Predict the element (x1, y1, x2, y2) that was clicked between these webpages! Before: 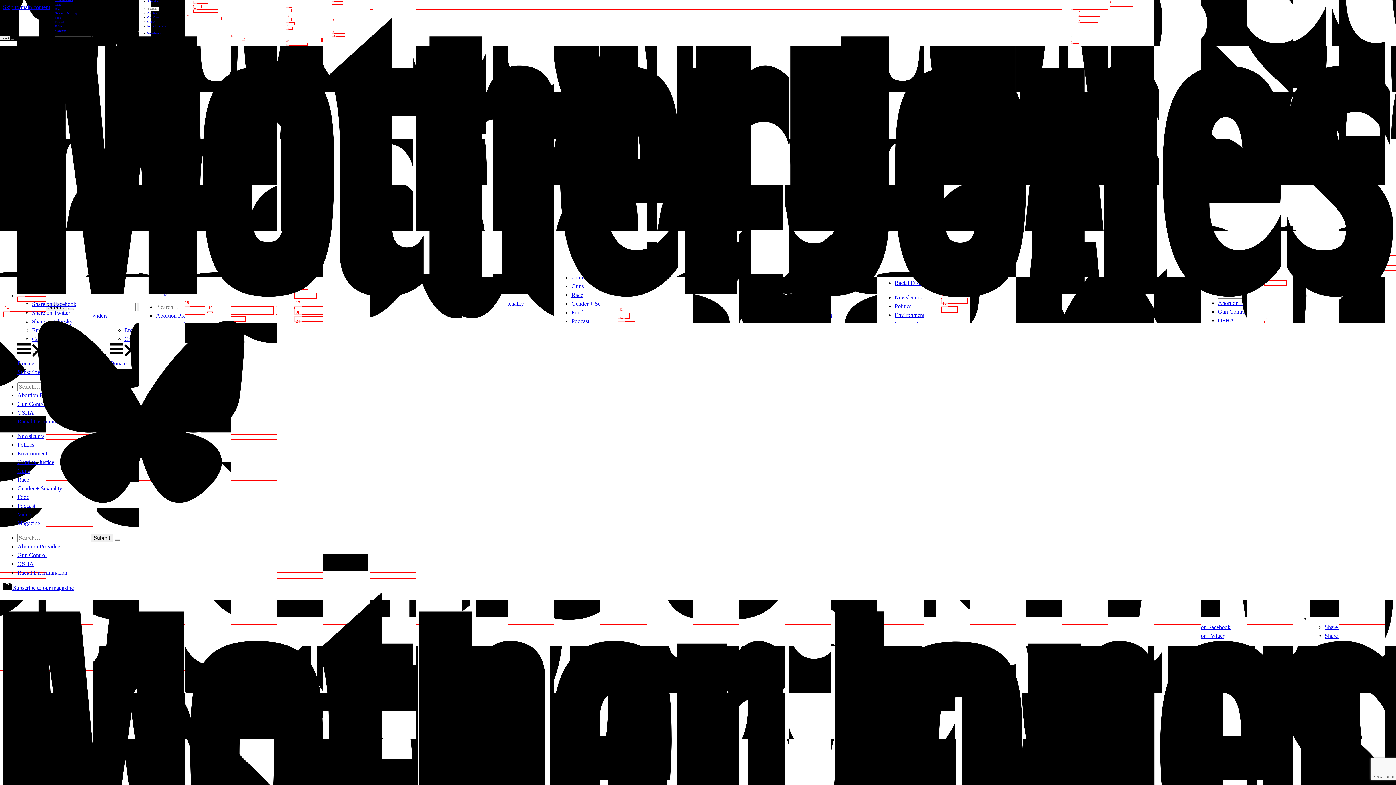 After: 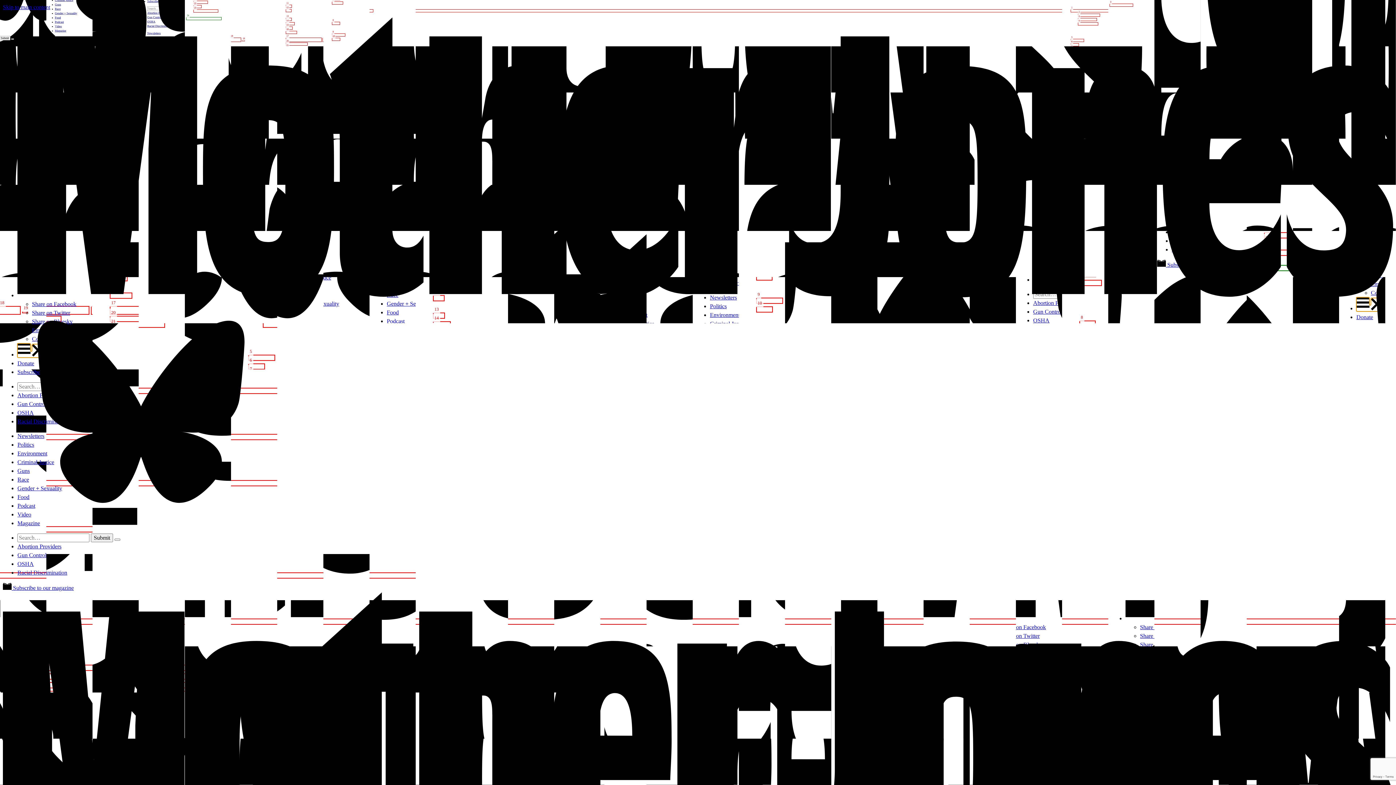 Action: label:   bbox: (17, 351, 44, 357)